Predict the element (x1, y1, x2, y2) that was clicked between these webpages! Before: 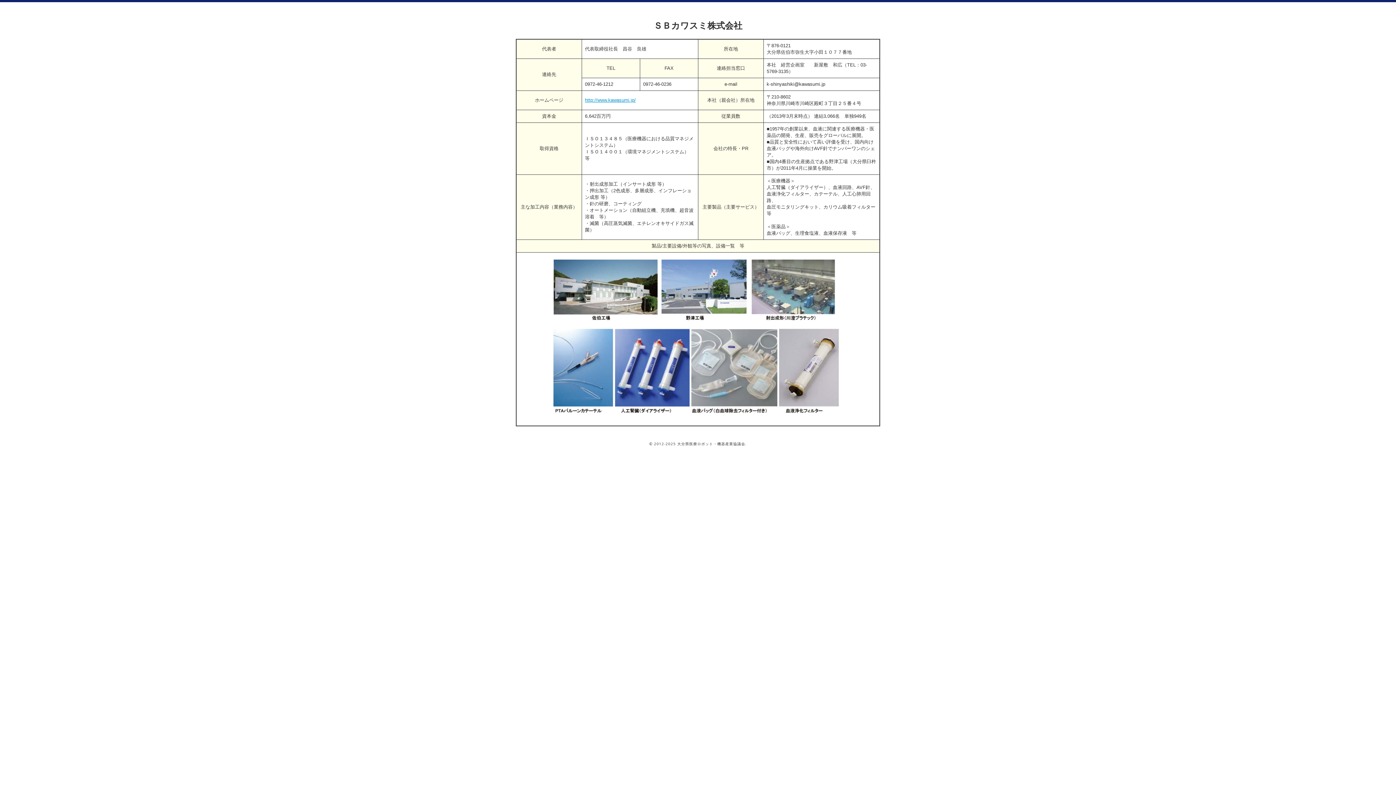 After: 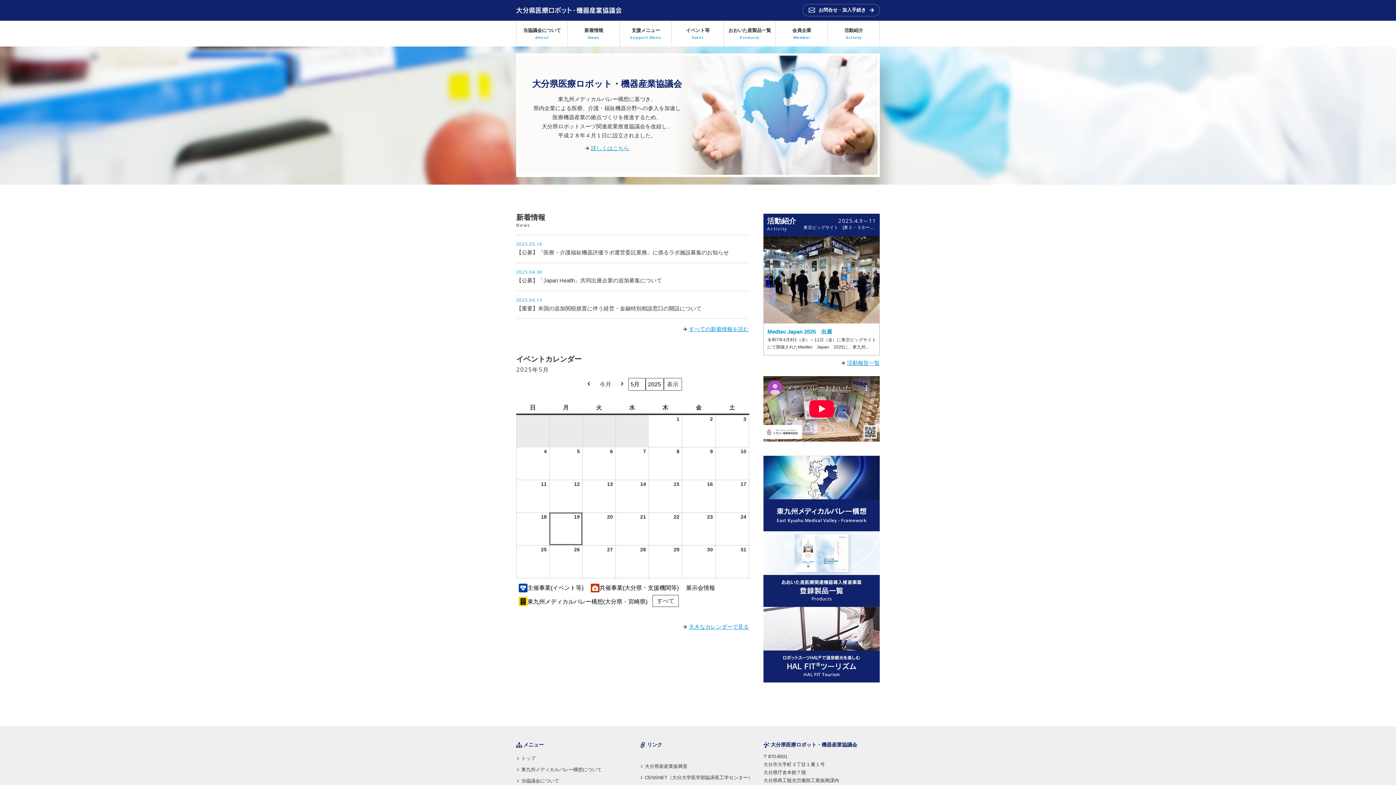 Action: bbox: (129, 3, 234, 15)